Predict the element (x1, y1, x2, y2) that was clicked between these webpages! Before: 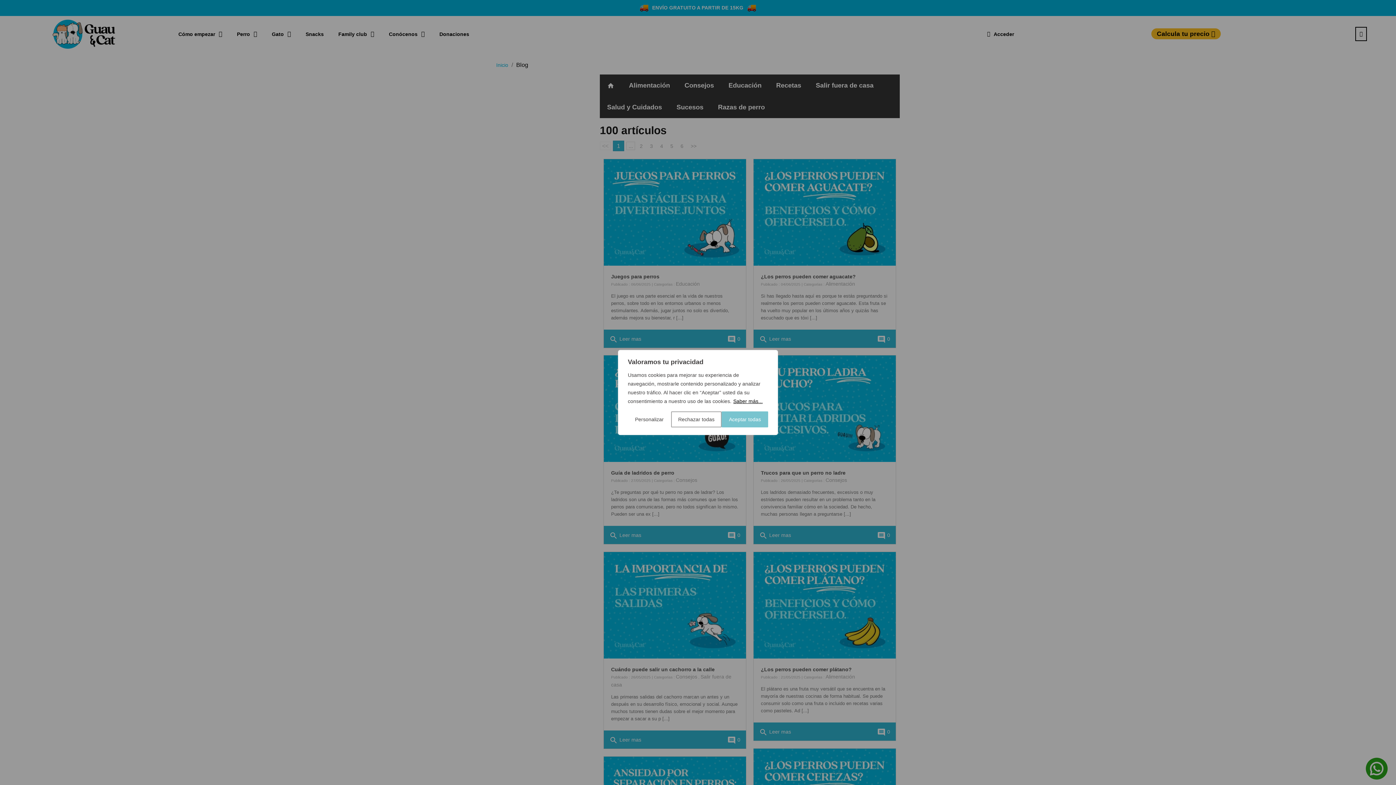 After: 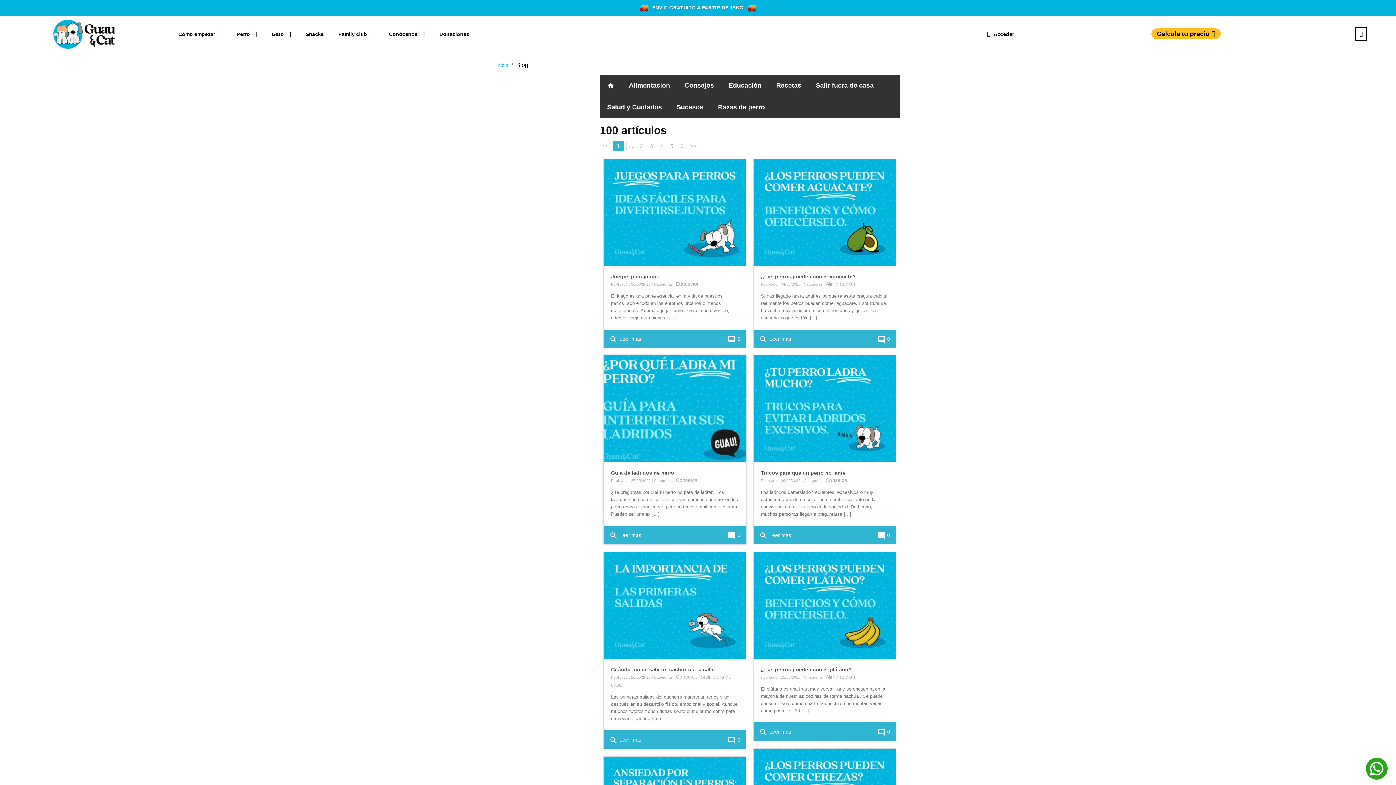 Action: bbox: (721, 411, 768, 427) label: Aceptar todas